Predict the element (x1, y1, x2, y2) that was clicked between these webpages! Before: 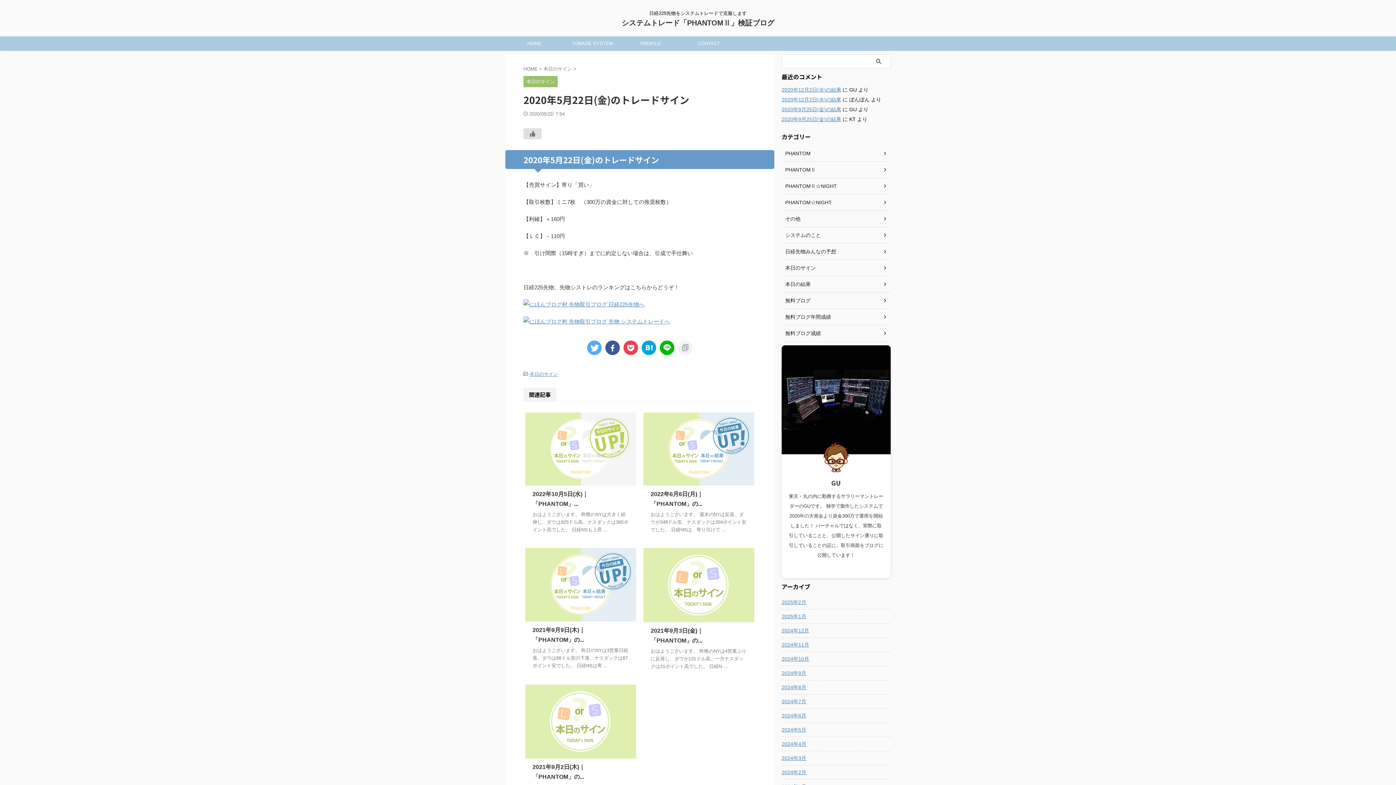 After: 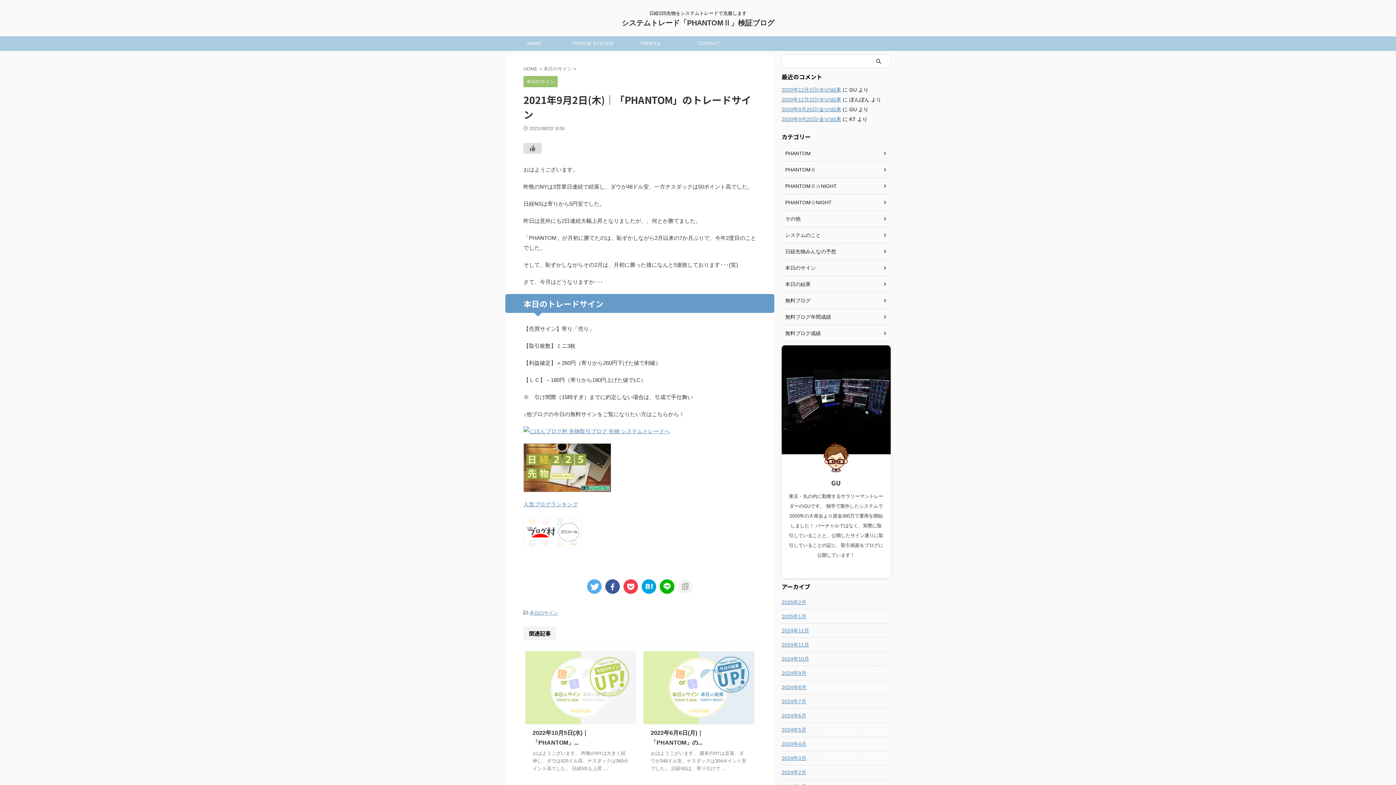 Action: bbox: (525, 752, 636, 758)